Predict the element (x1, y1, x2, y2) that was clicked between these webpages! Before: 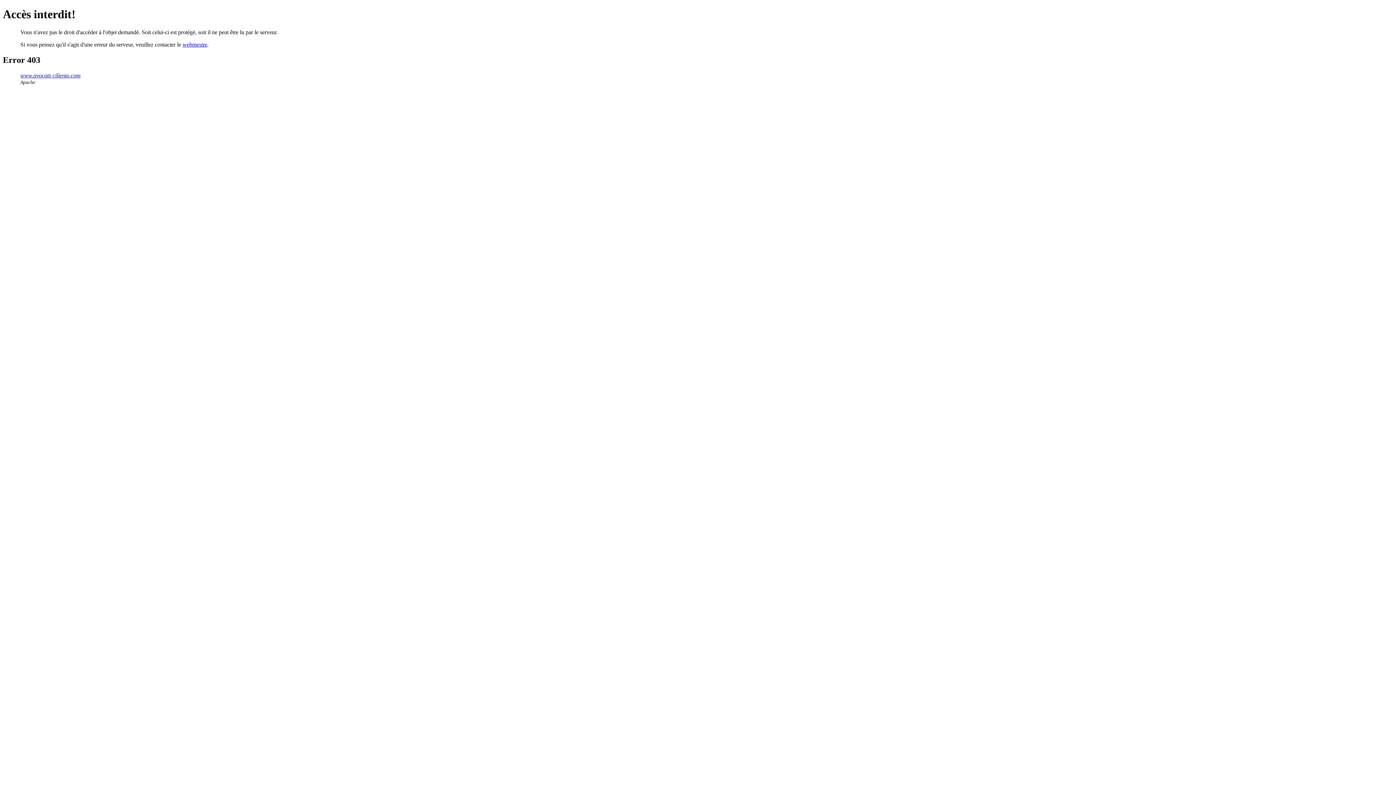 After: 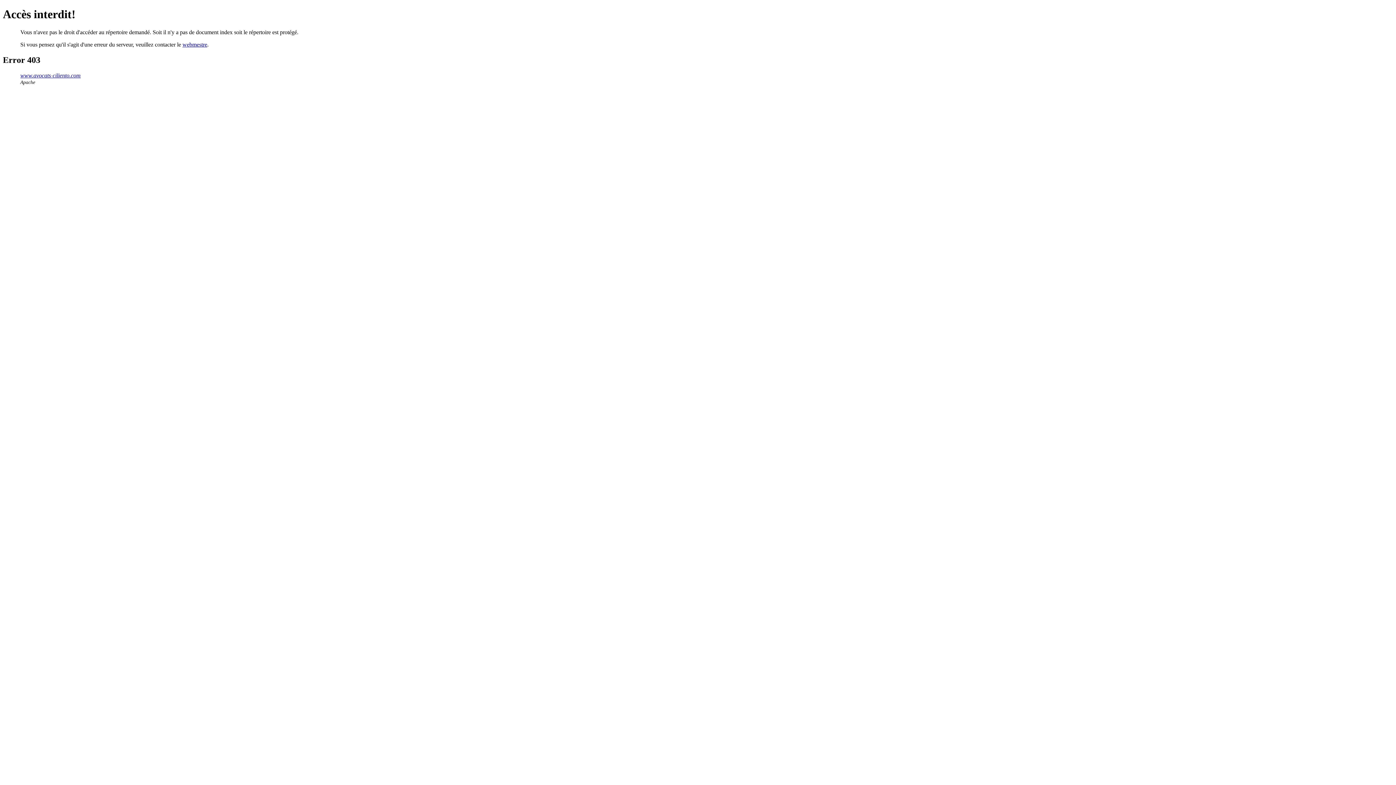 Action: bbox: (20, 72, 80, 78) label: www.avocats-ciliento.com